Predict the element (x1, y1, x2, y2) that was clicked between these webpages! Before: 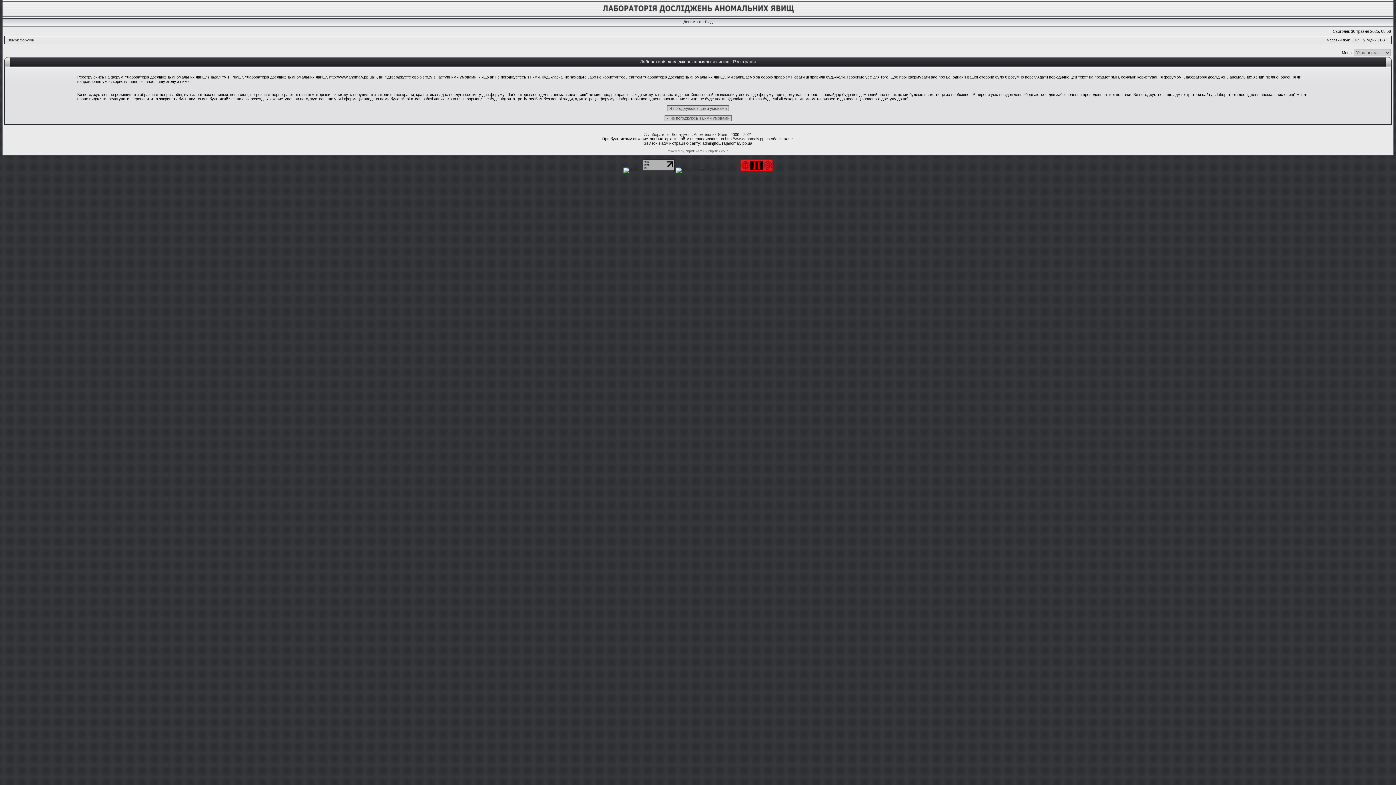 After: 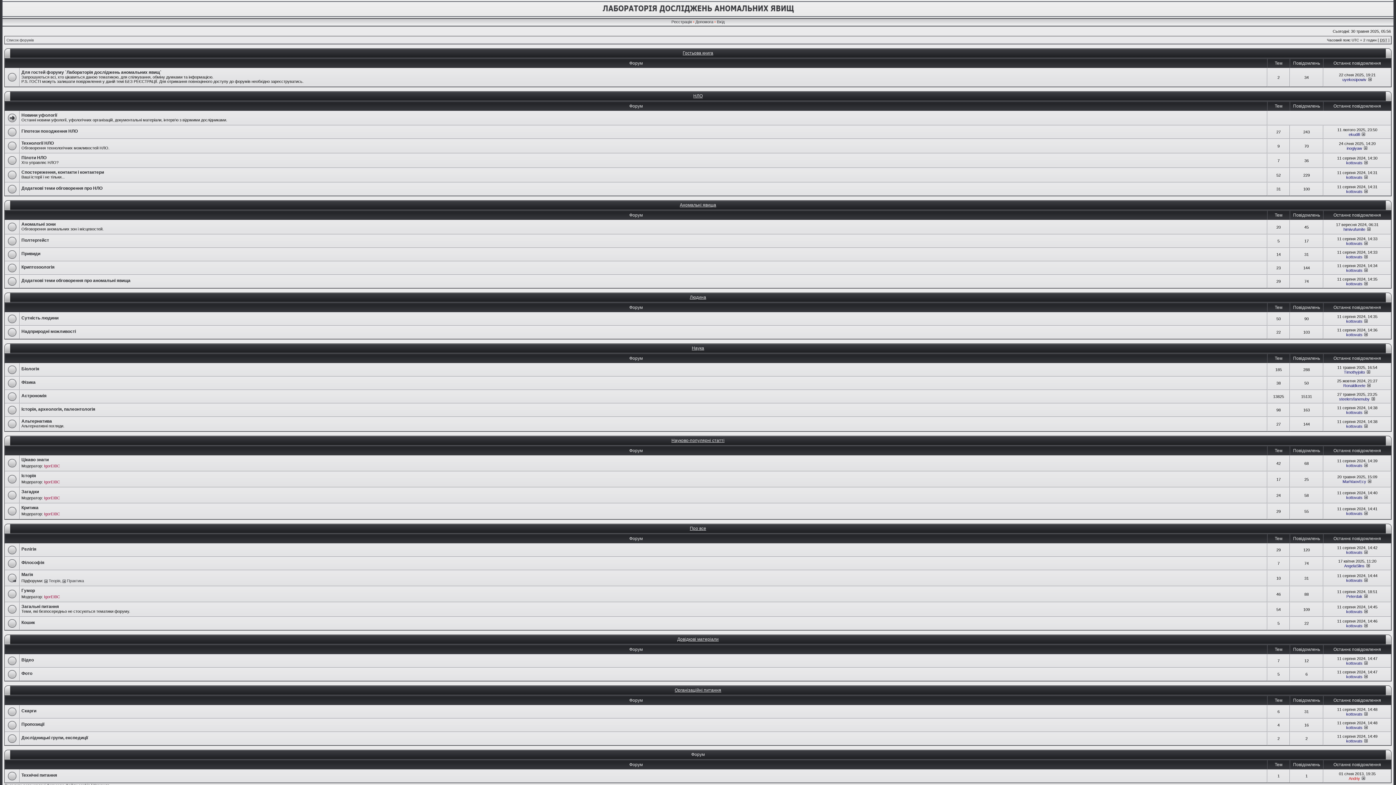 Action: bbox: (600, 14, 796, 18)